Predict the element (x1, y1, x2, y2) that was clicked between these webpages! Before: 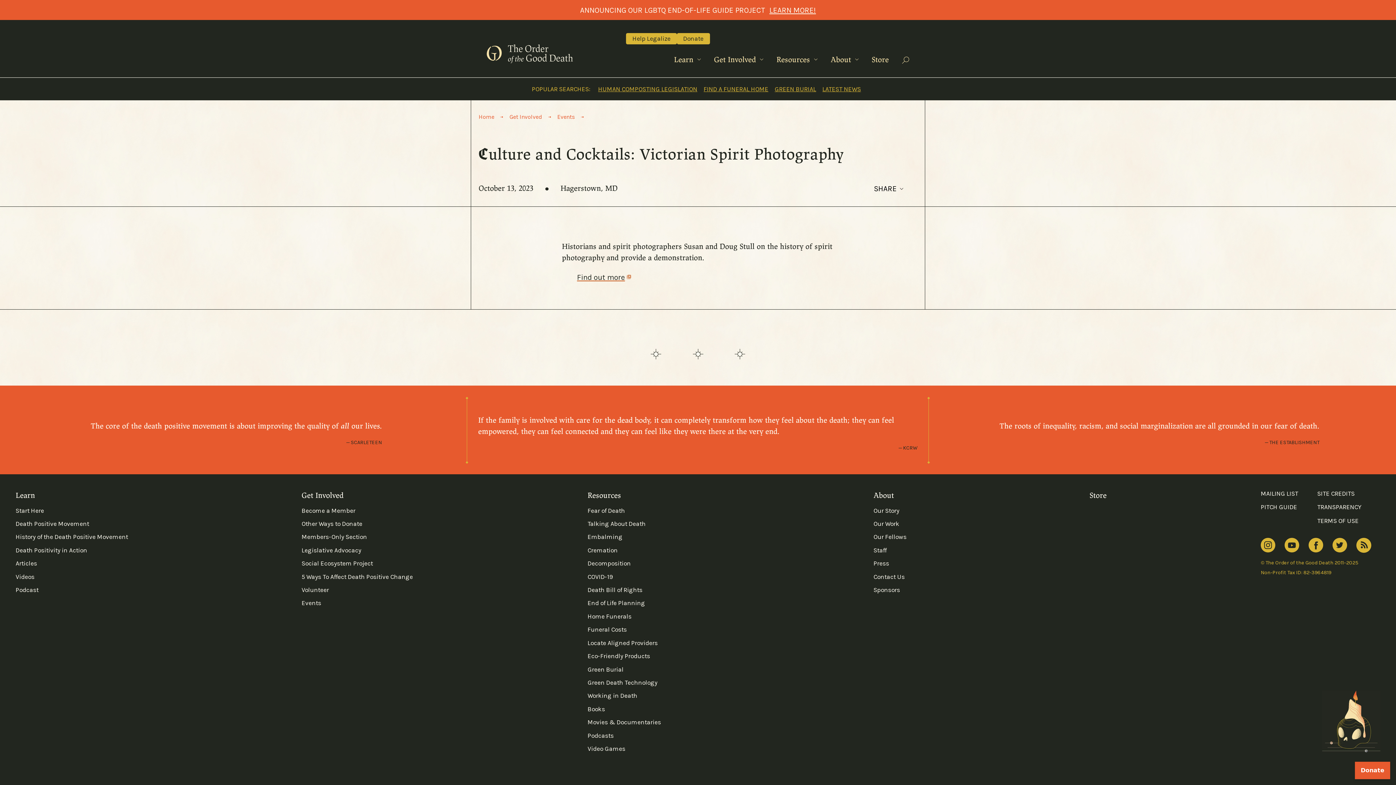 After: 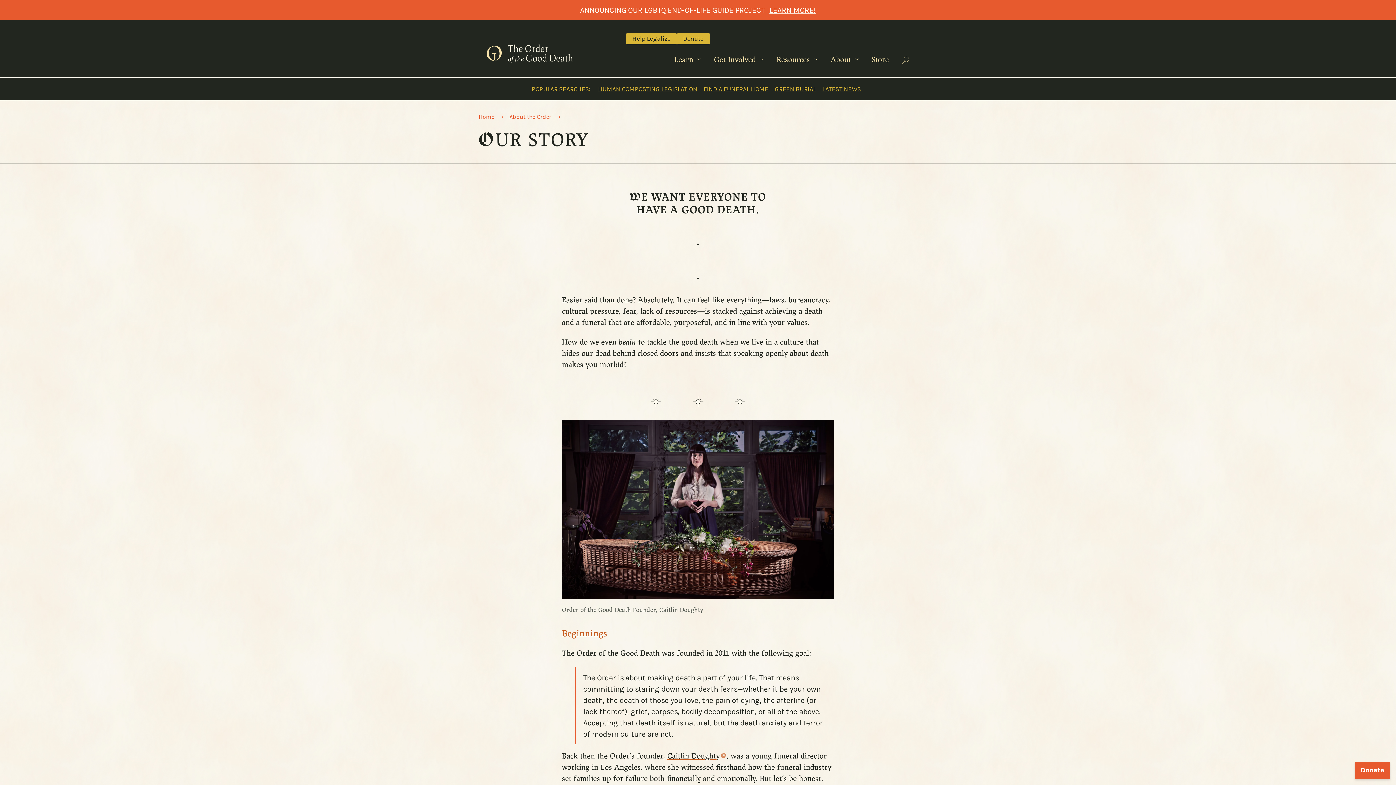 Action: bbox: (873, 507, 899, 522) label: Our Story